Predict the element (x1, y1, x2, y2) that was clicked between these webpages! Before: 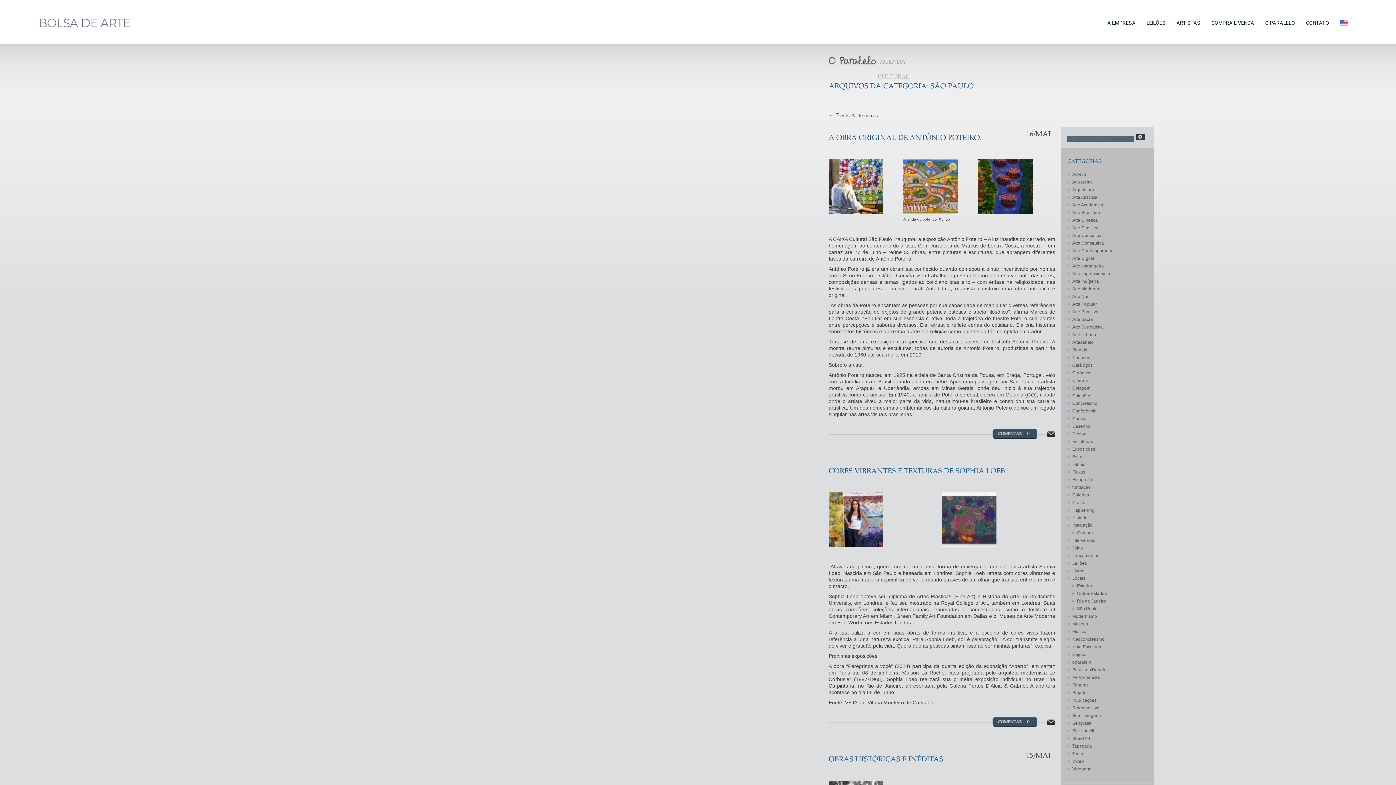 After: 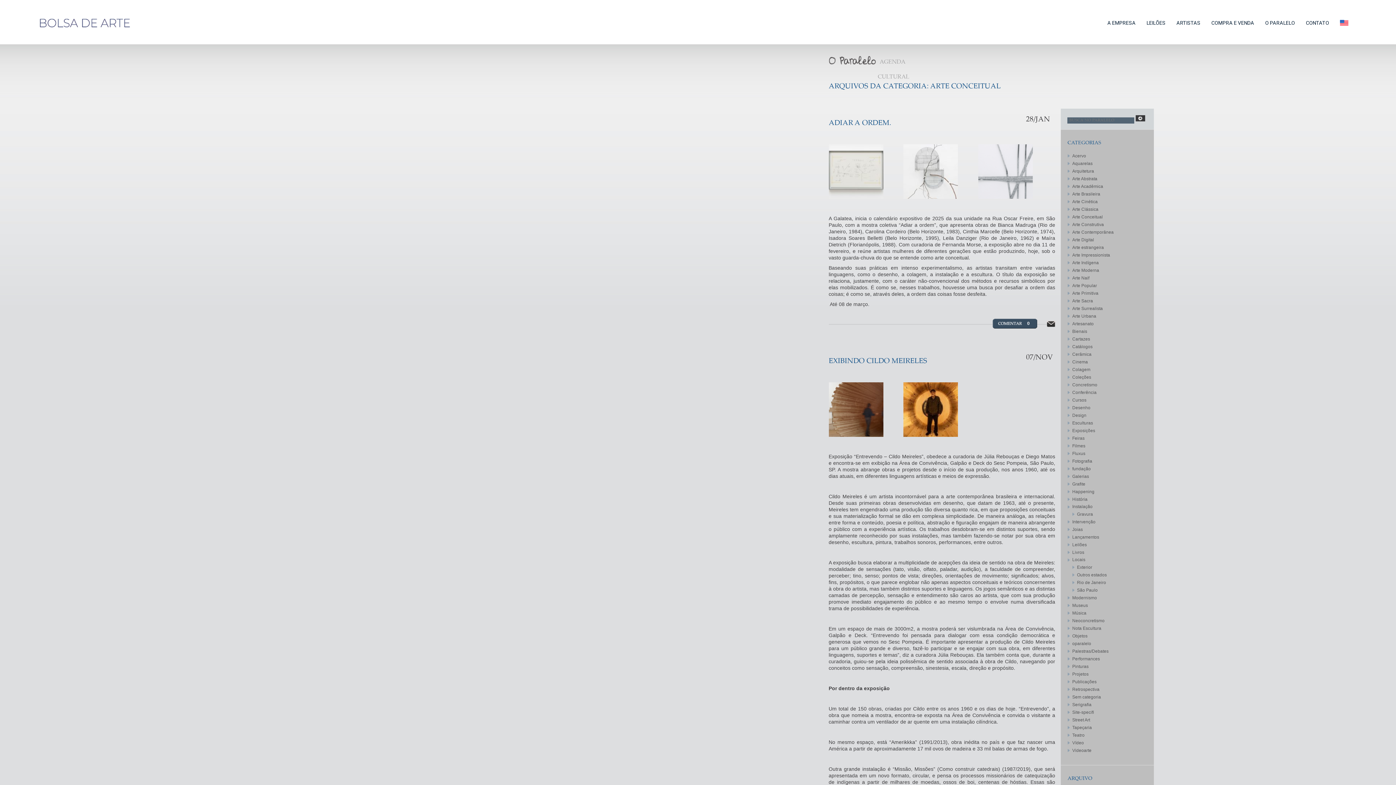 Action: label: Arte Conceitual bbox: (1072, 233, 1103, 238)